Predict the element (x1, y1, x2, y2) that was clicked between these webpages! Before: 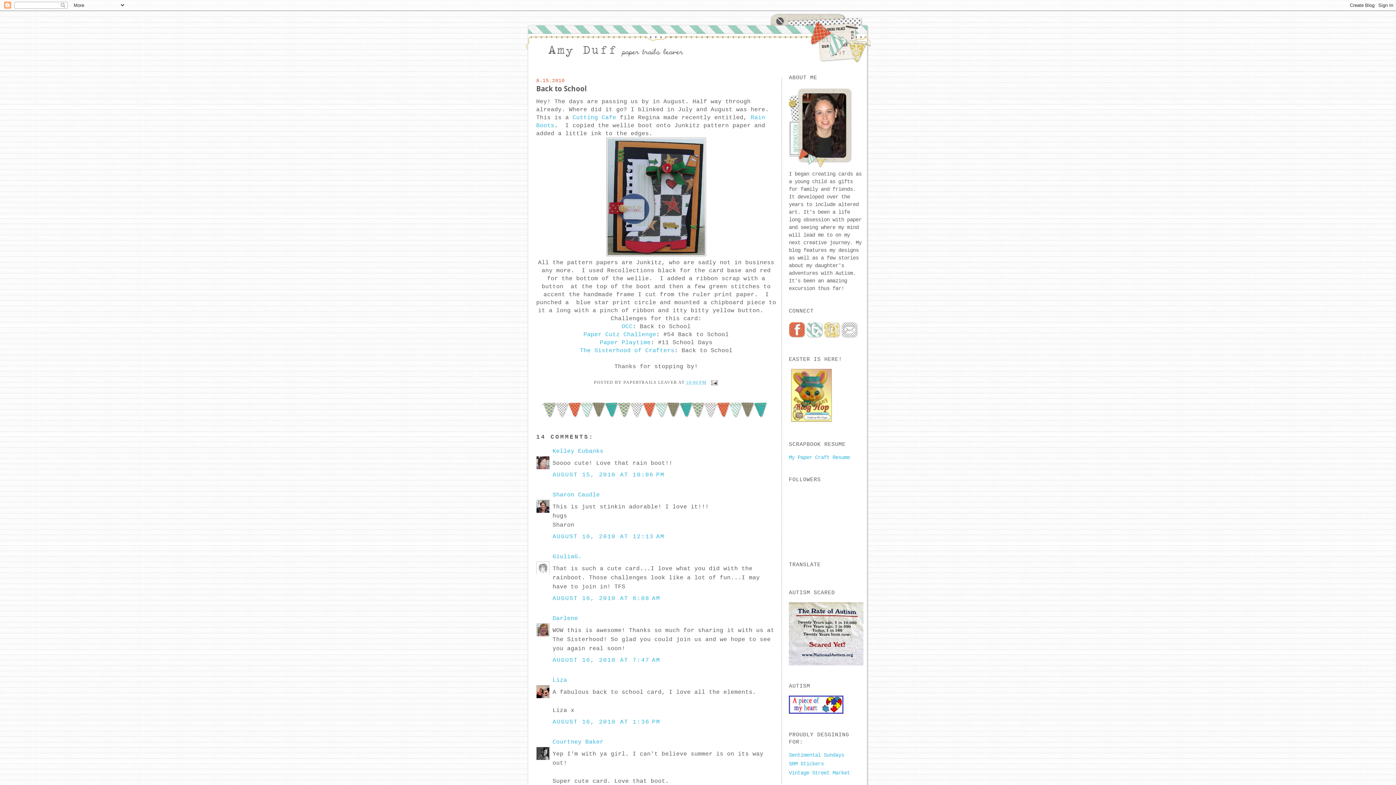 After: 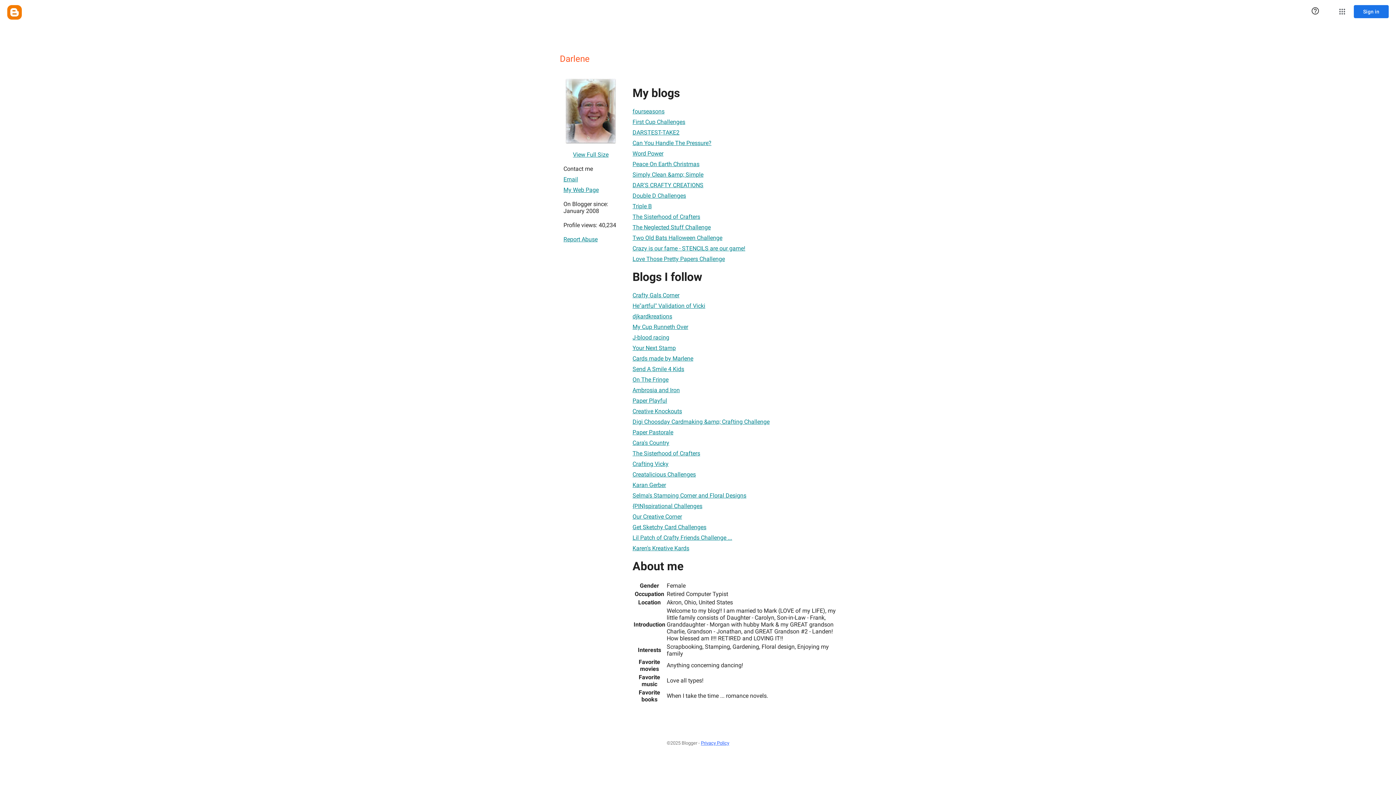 Action: label: Darlene bbox: (552, 615, 578, 622)